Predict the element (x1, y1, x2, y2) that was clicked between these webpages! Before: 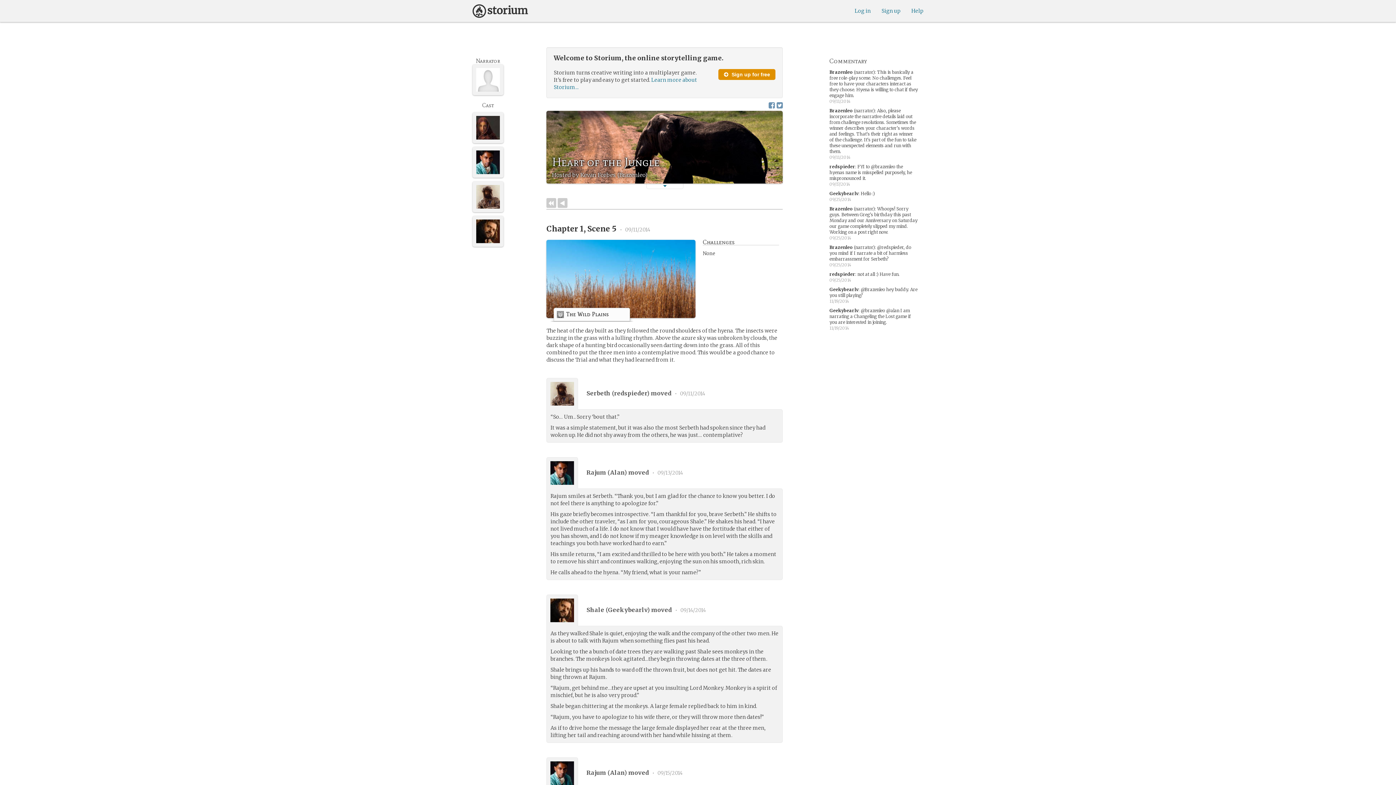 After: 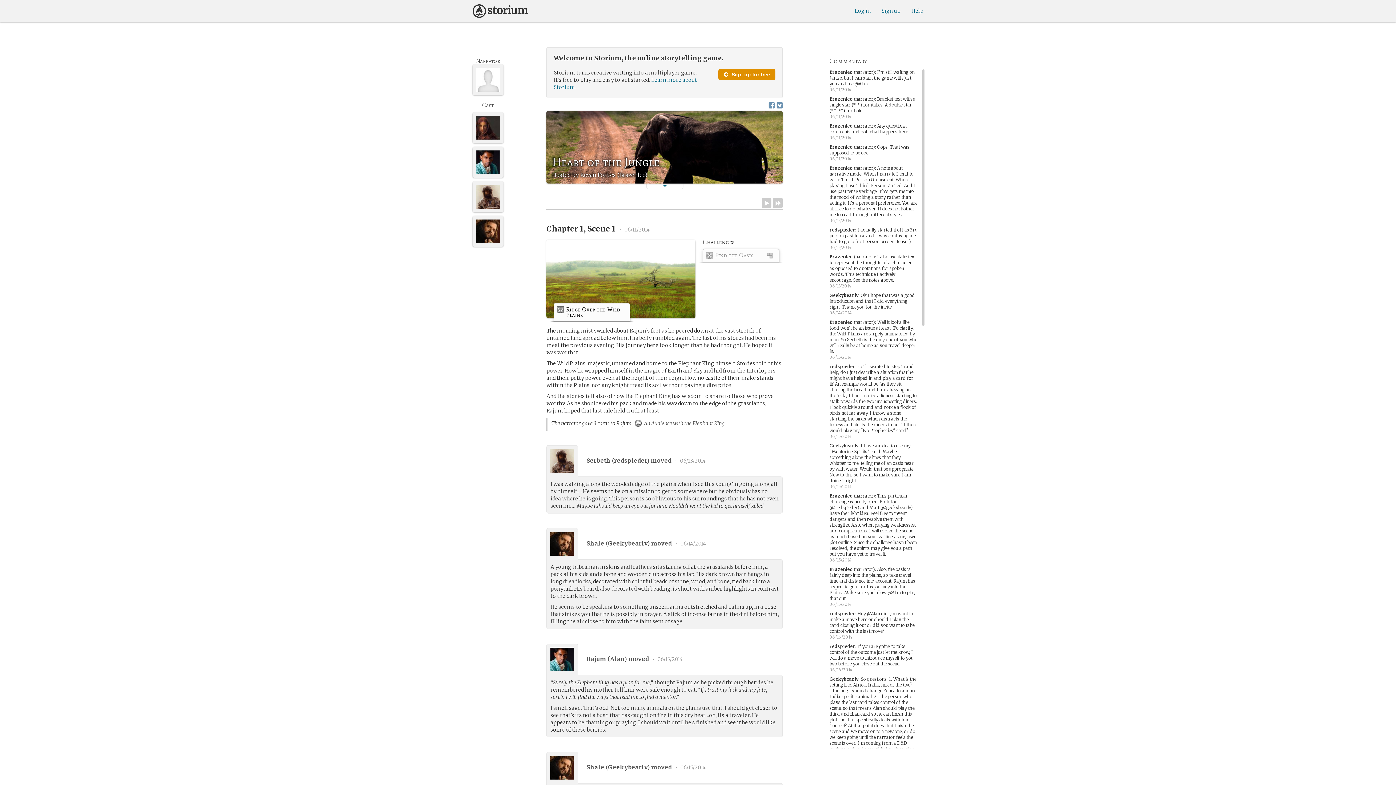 Action: bbox: (546, 198, 556, 208) label: first scene